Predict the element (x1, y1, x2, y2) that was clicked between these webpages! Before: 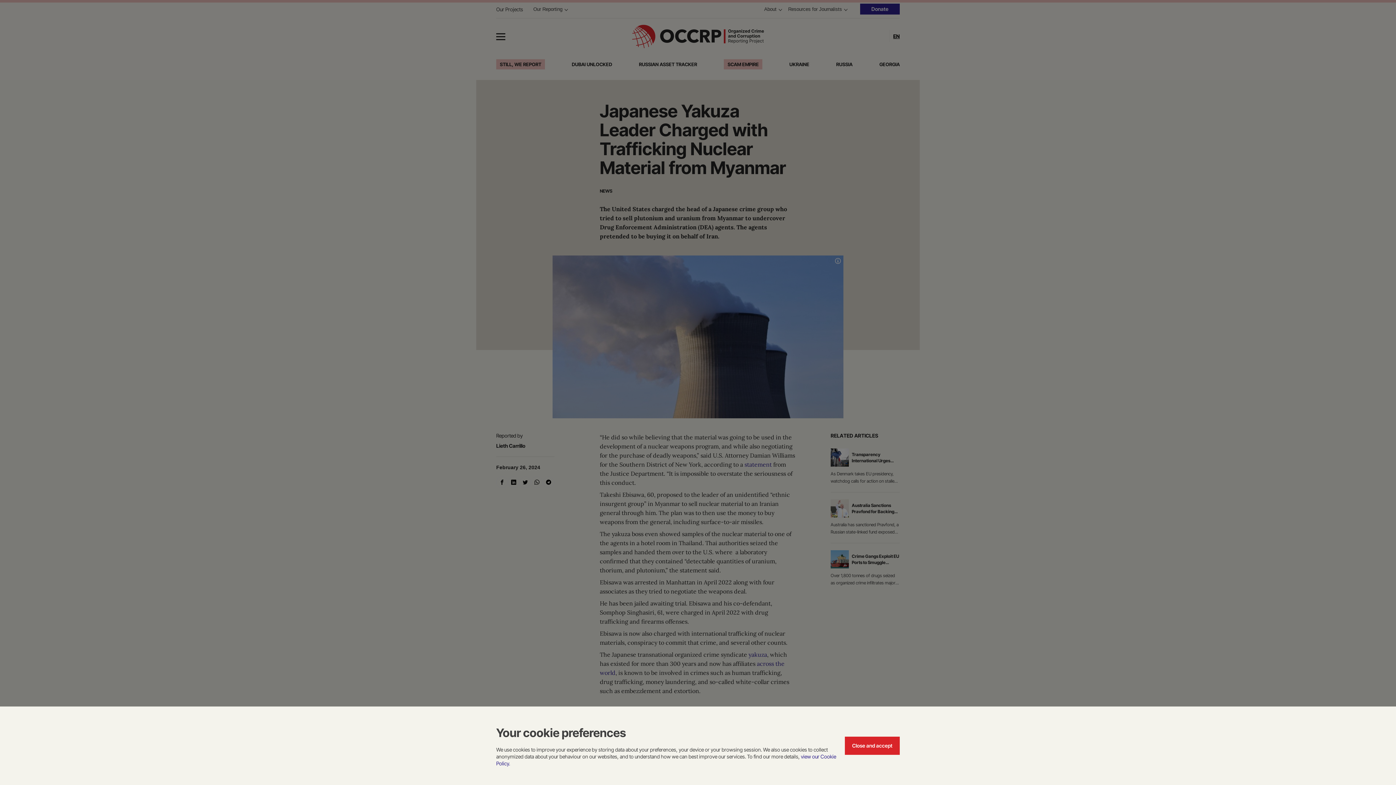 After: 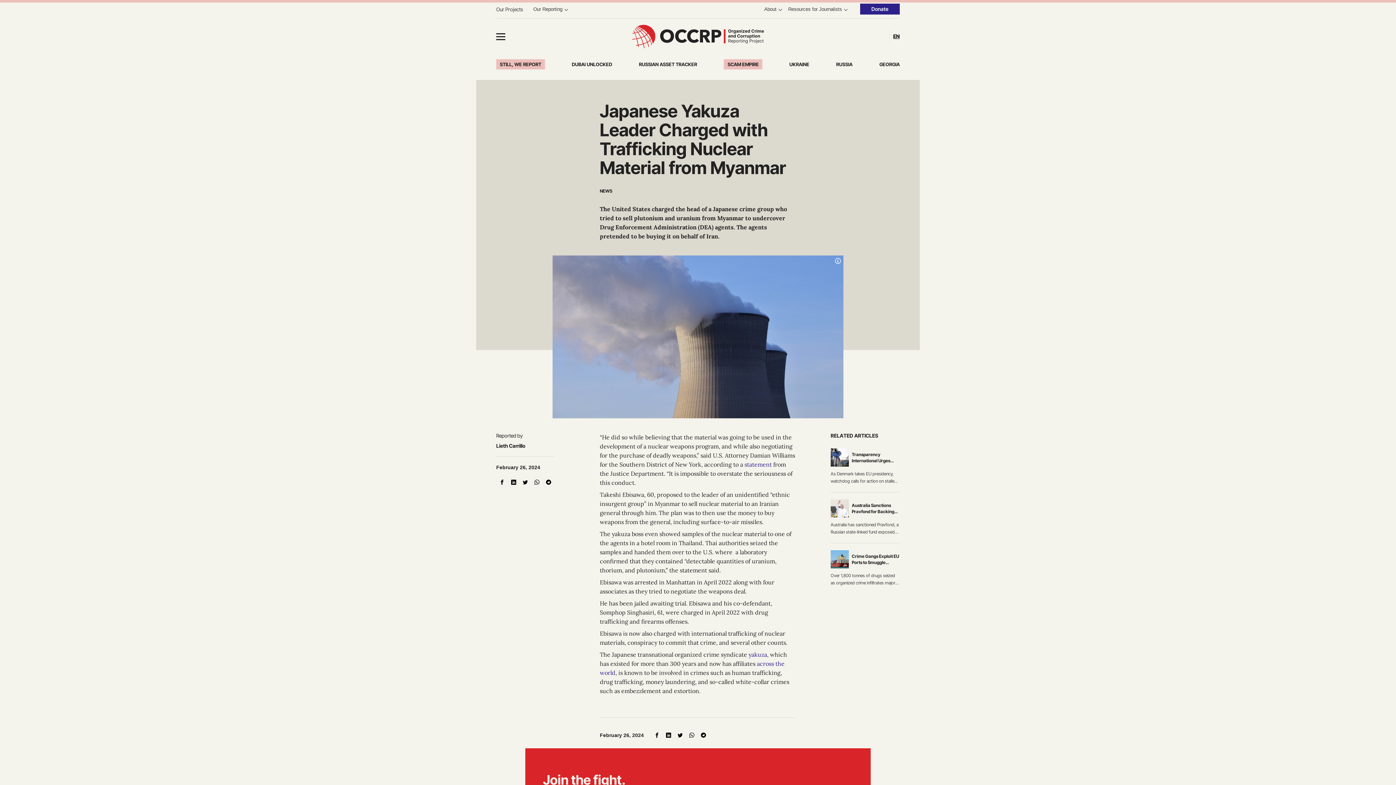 Action: label: Close and accept bbox: (845, 737, 900, 755)